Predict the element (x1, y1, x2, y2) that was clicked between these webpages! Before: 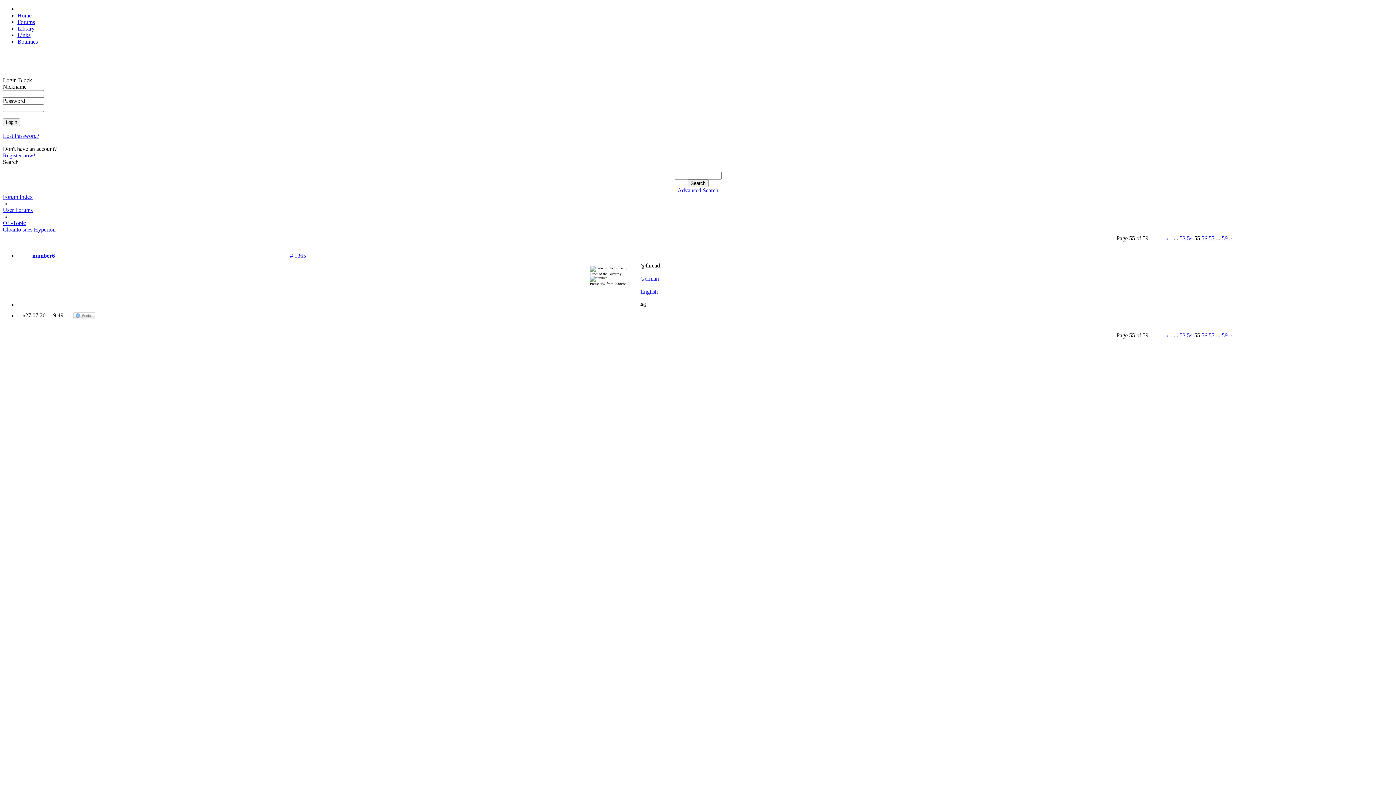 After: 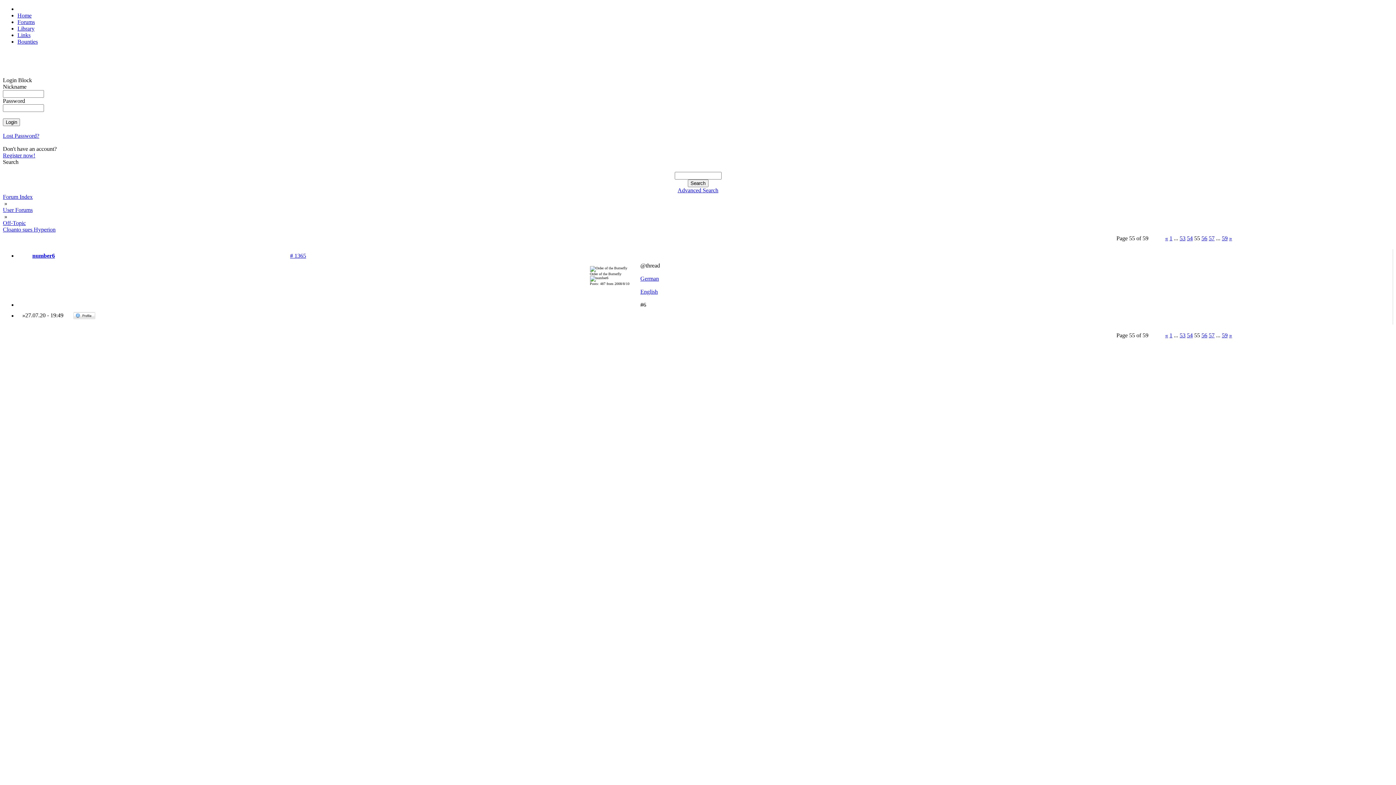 Action: bbox: (640, 288, 658, 294) label: English